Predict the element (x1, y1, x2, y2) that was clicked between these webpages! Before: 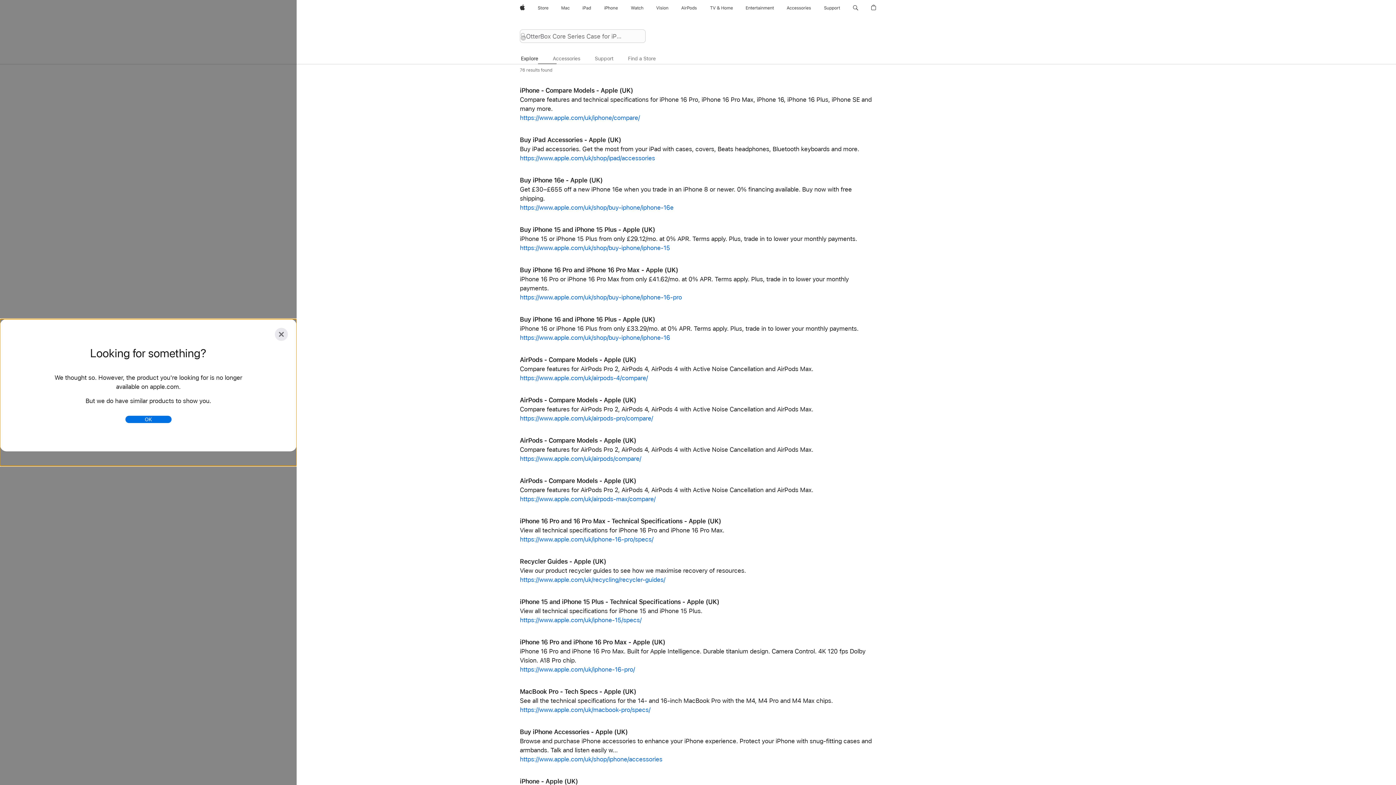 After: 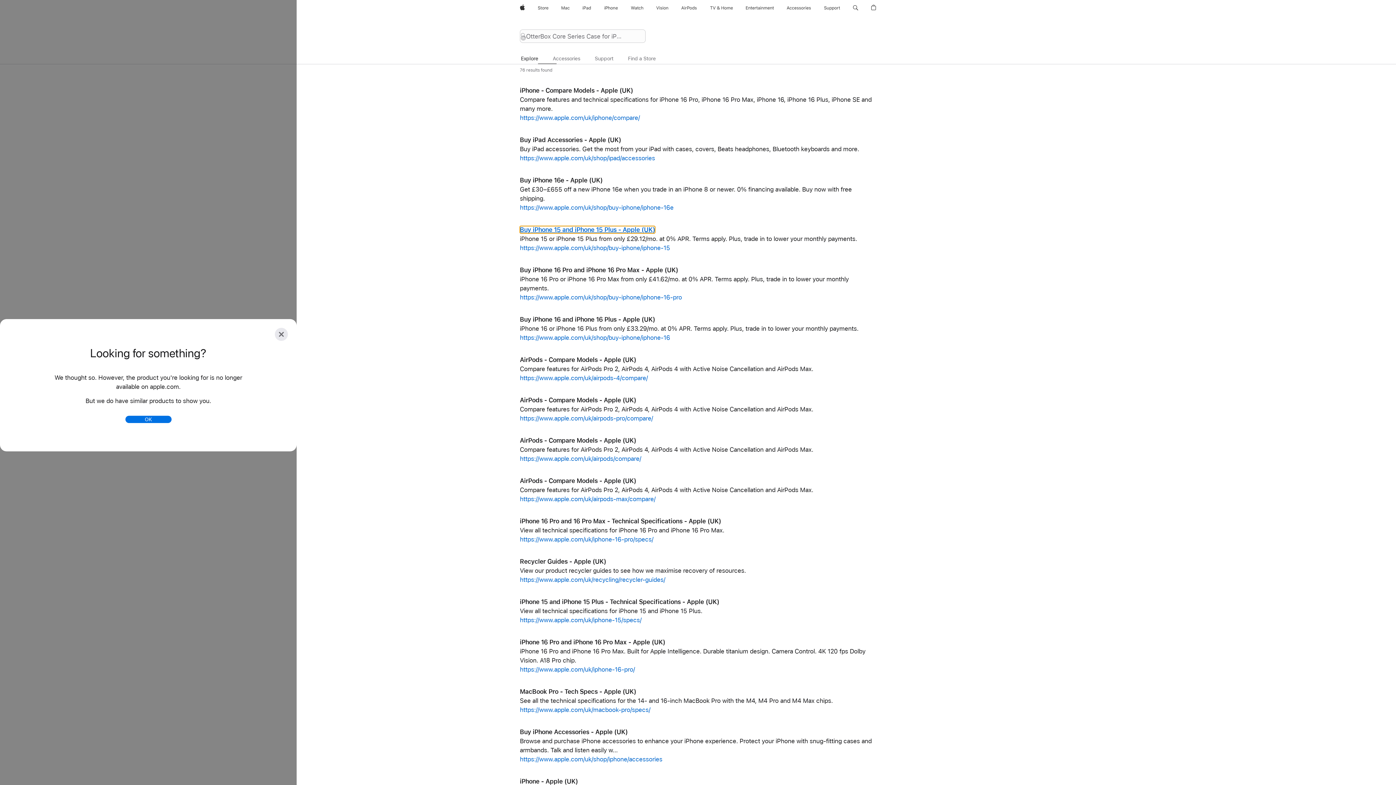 Action: label: Buy iPhone 15 and iPhone 15 Plus - Apple (UK) bbox: (520, 226, 655, 233)